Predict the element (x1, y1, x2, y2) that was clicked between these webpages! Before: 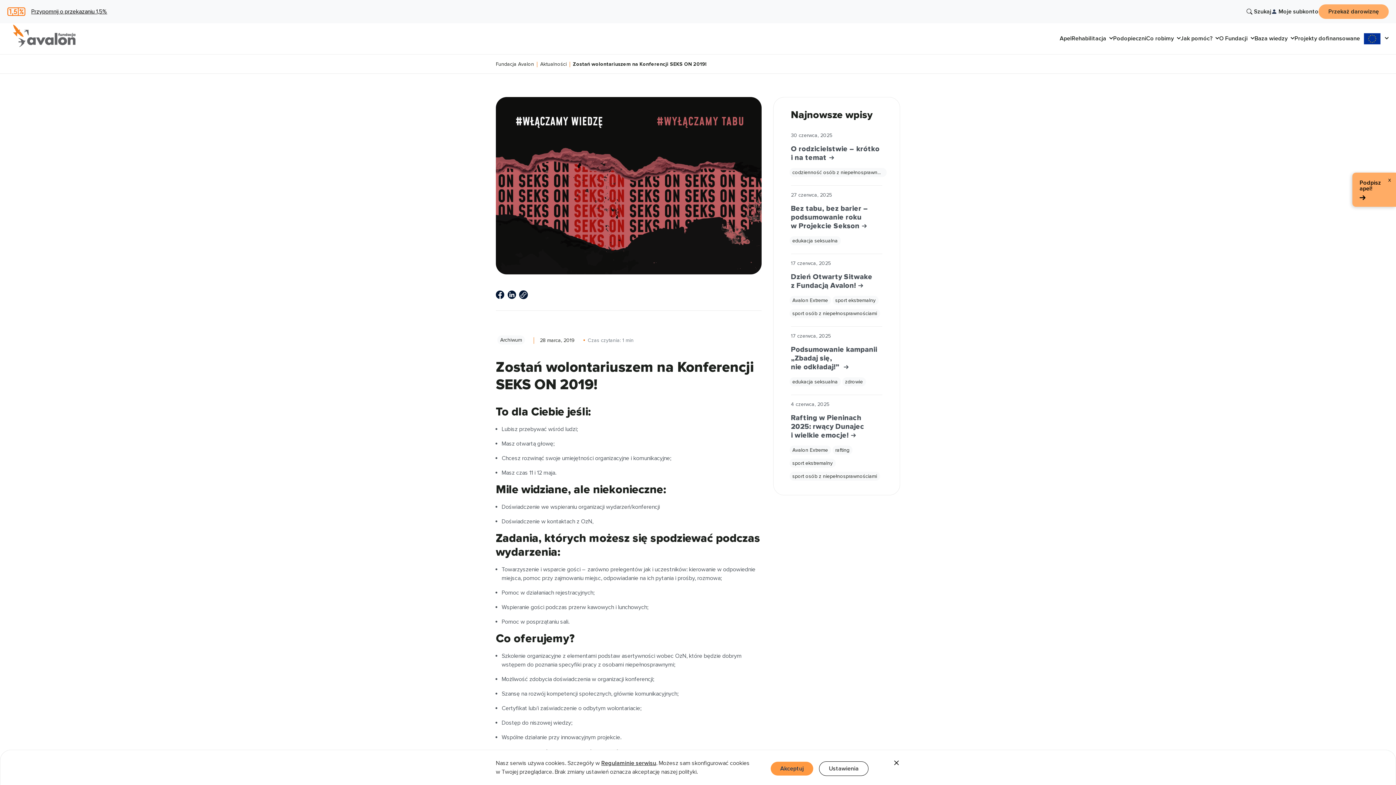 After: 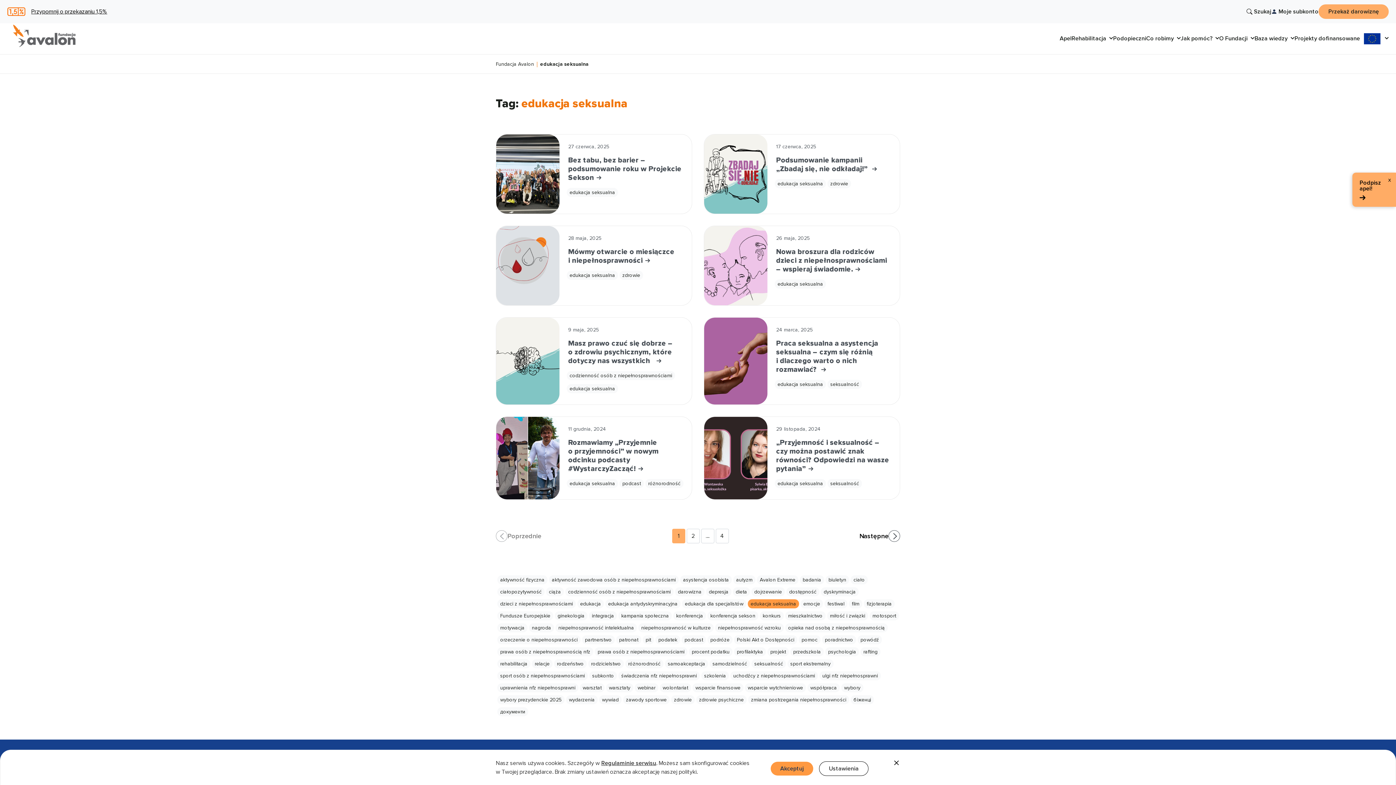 Action: label: edukacja seksualna bbox: (789, 377, 840, 386)